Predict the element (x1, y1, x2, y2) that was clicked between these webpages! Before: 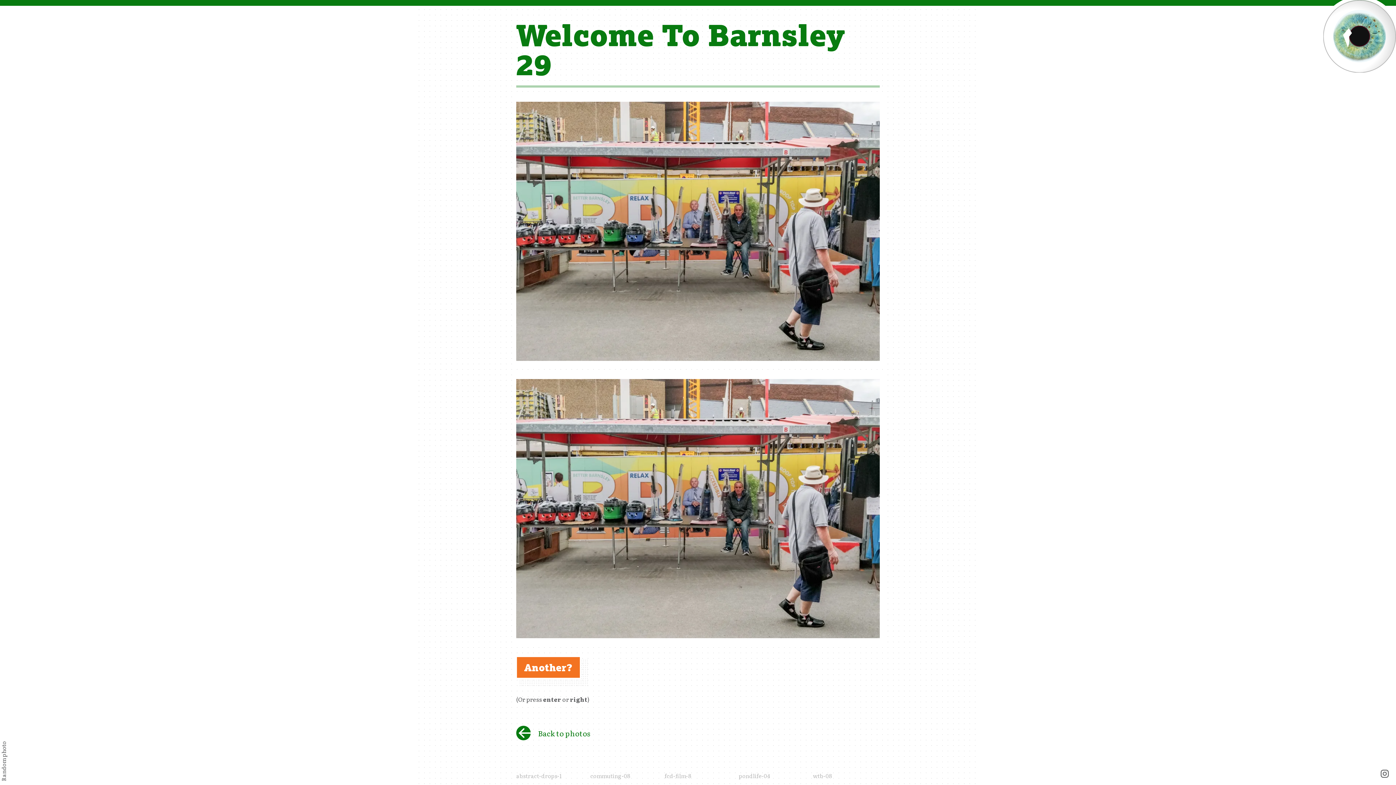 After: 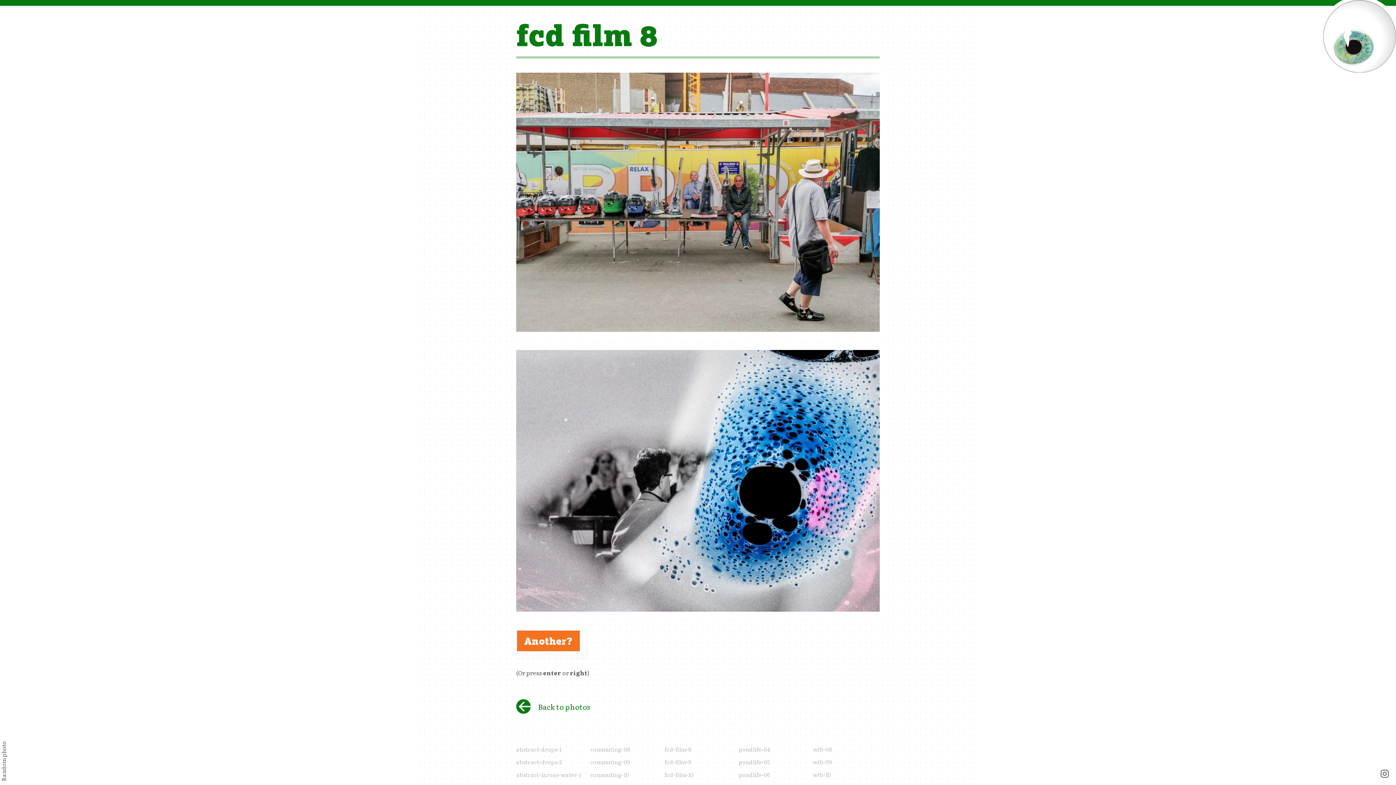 Action: bbox: (664, 772, 691, 780) label: fcd-film-8